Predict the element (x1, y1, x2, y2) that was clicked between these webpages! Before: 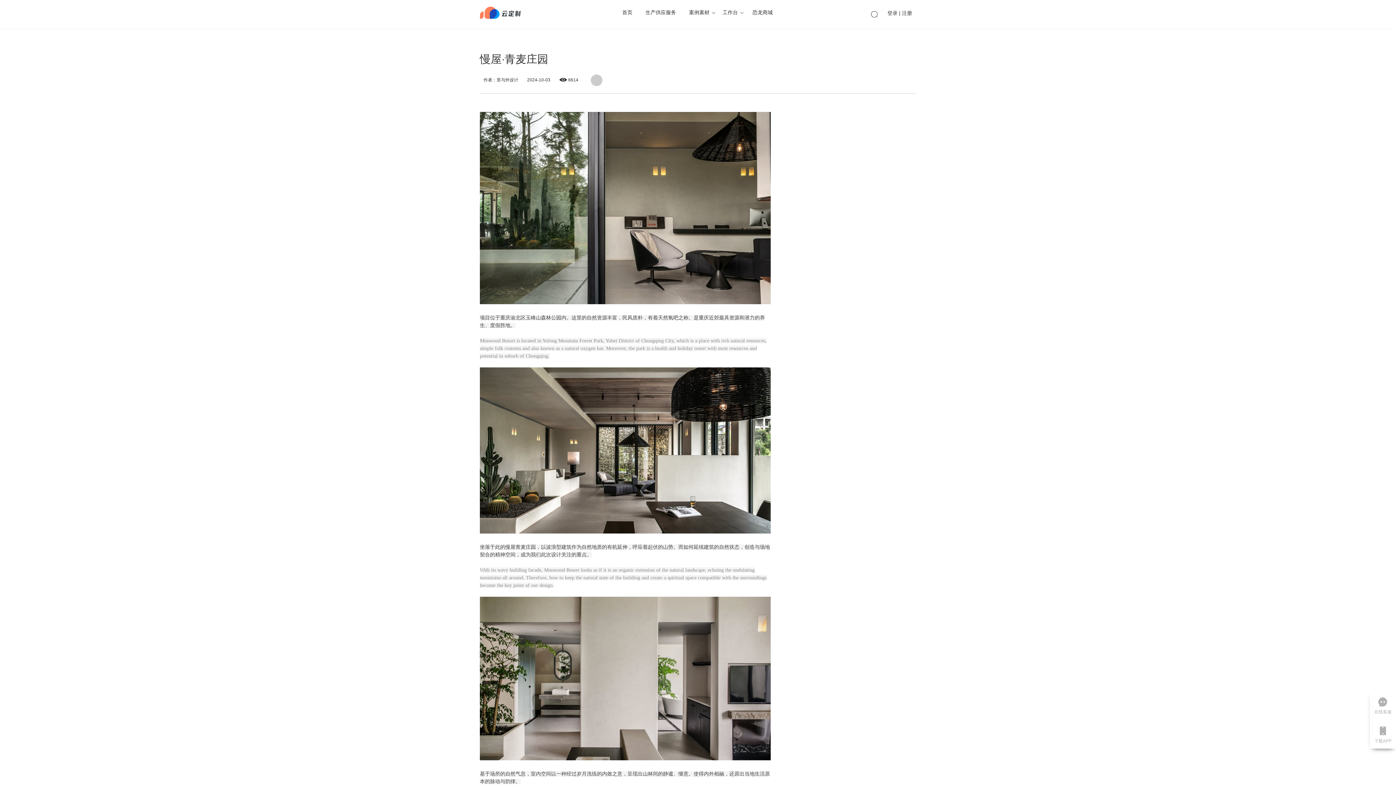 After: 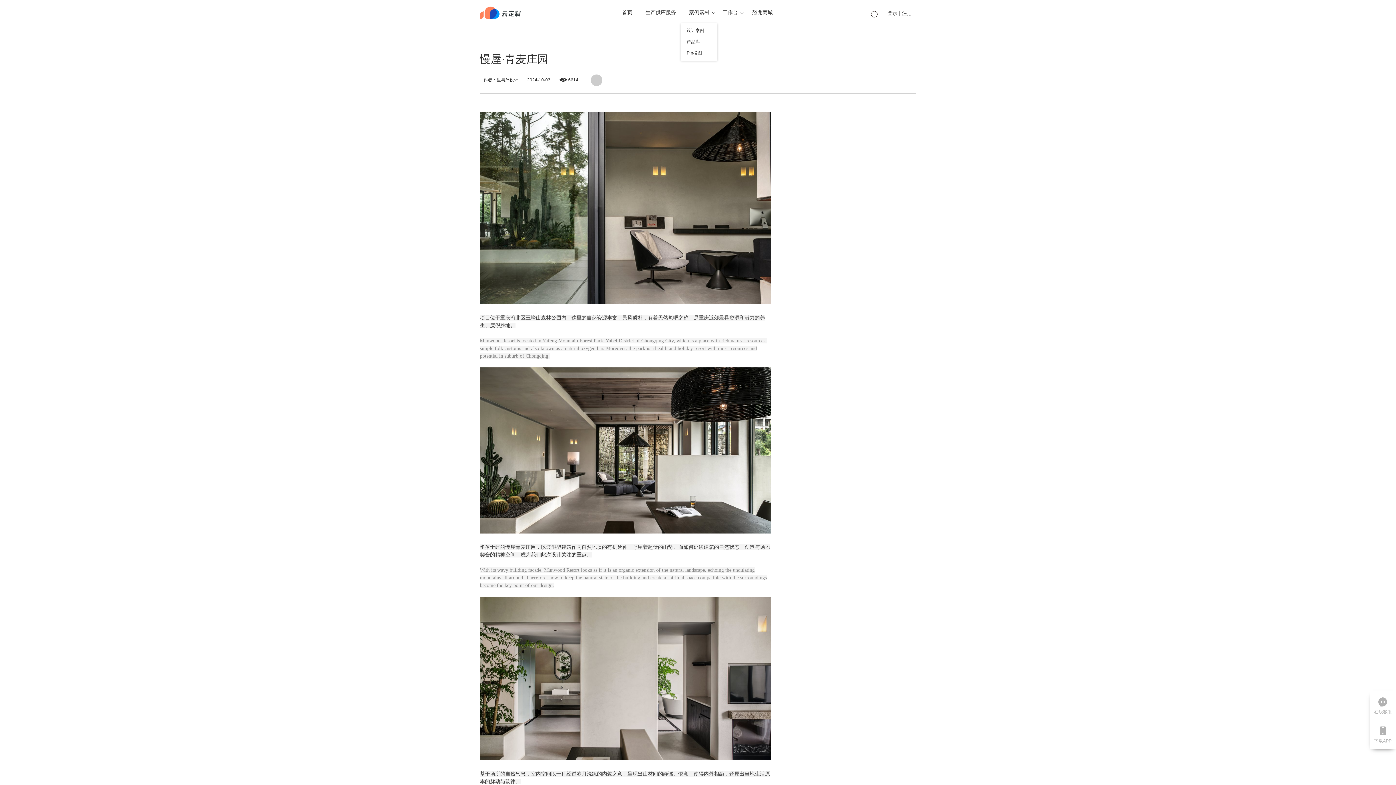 Action: bbox: (683, 5, 715, 19) label: 案例素材